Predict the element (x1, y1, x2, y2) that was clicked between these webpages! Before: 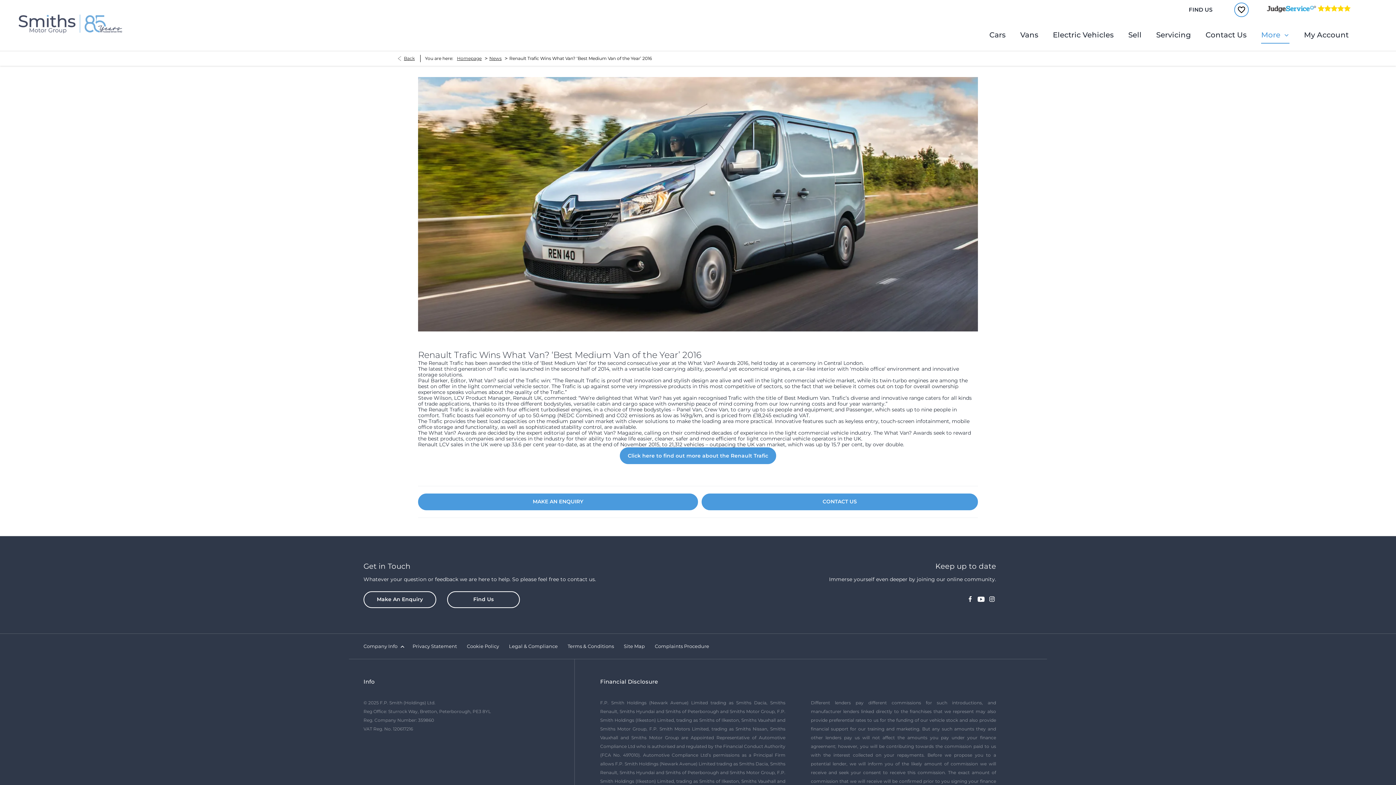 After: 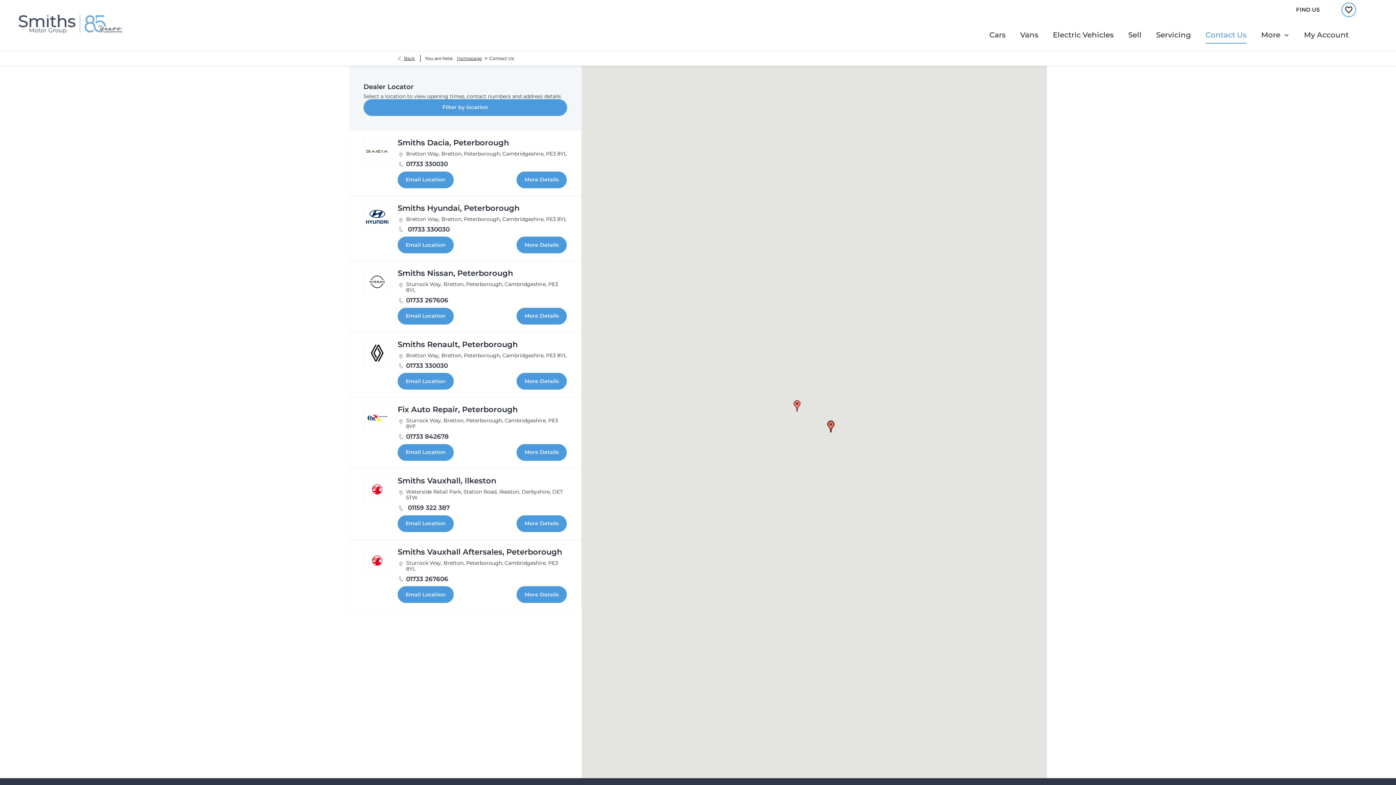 Action: label: CONTACT US bbox: (701, 493, 978, 510)